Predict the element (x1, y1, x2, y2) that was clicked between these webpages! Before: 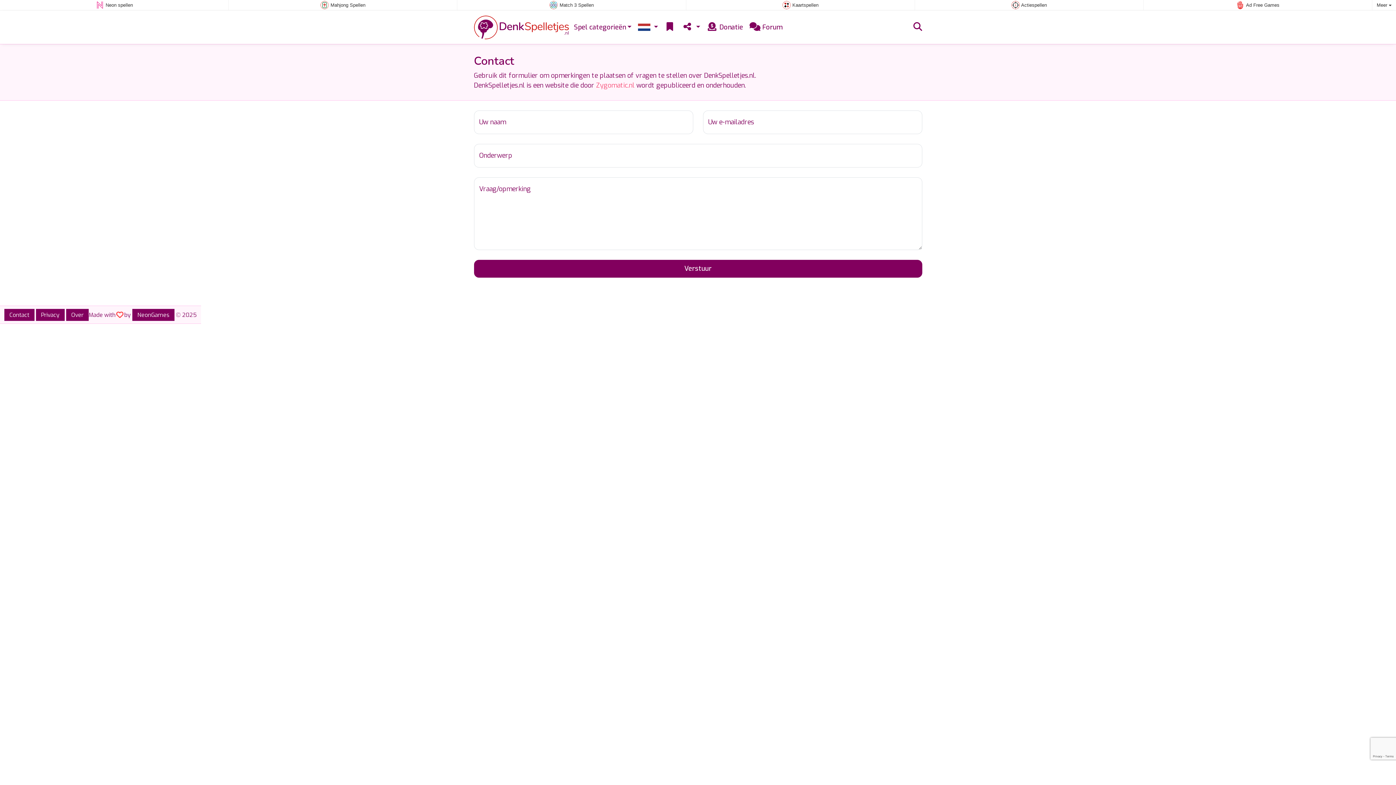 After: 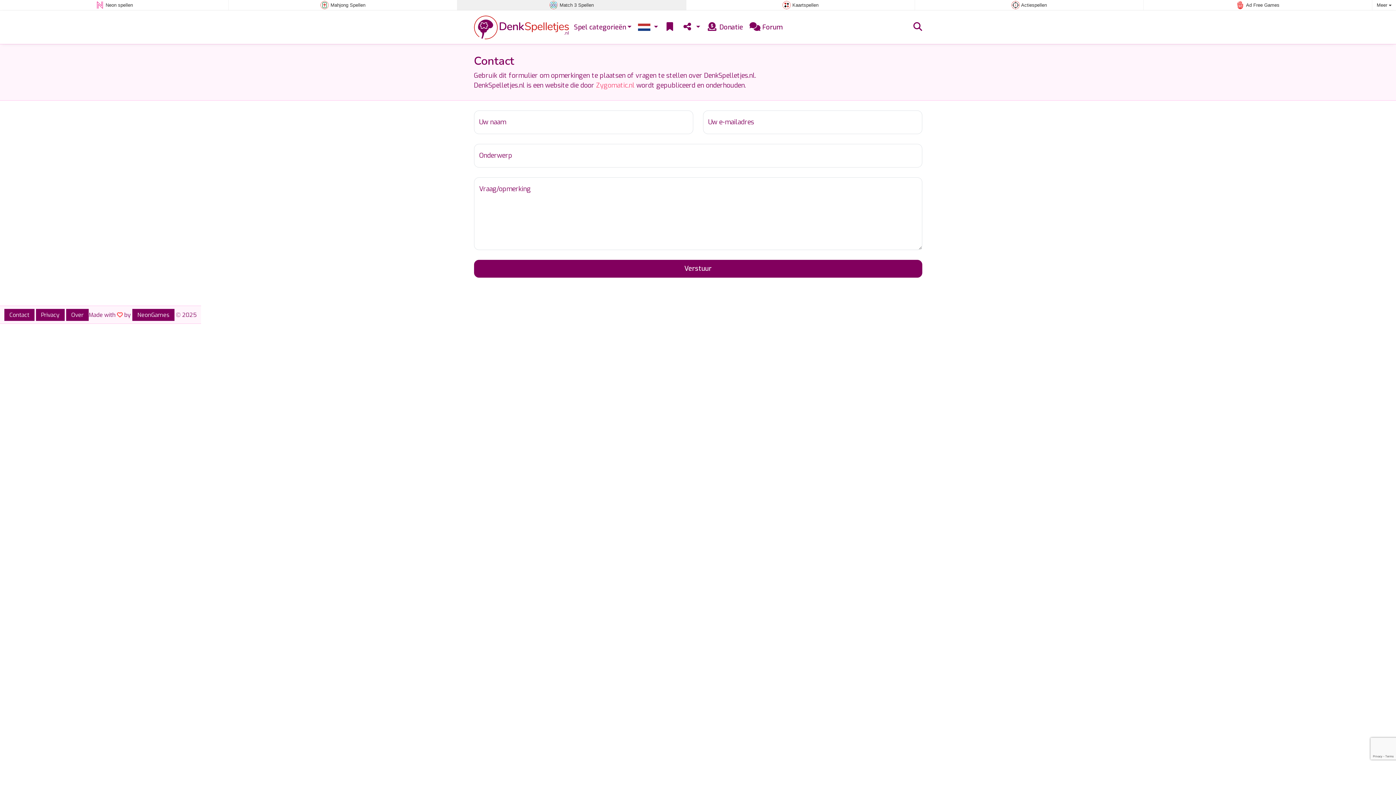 Action: bbox: (459, 0, 684, 9) label:  Match 3 Spellen